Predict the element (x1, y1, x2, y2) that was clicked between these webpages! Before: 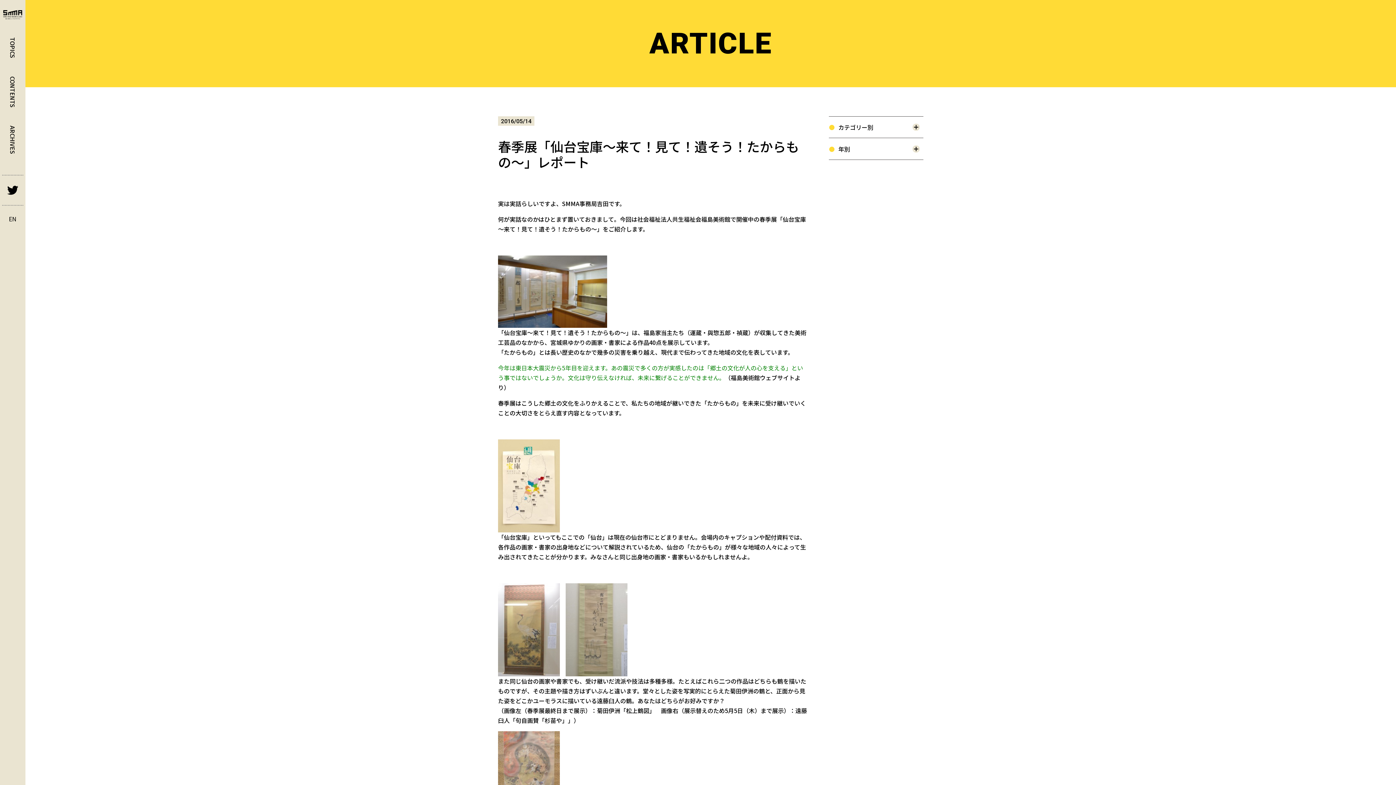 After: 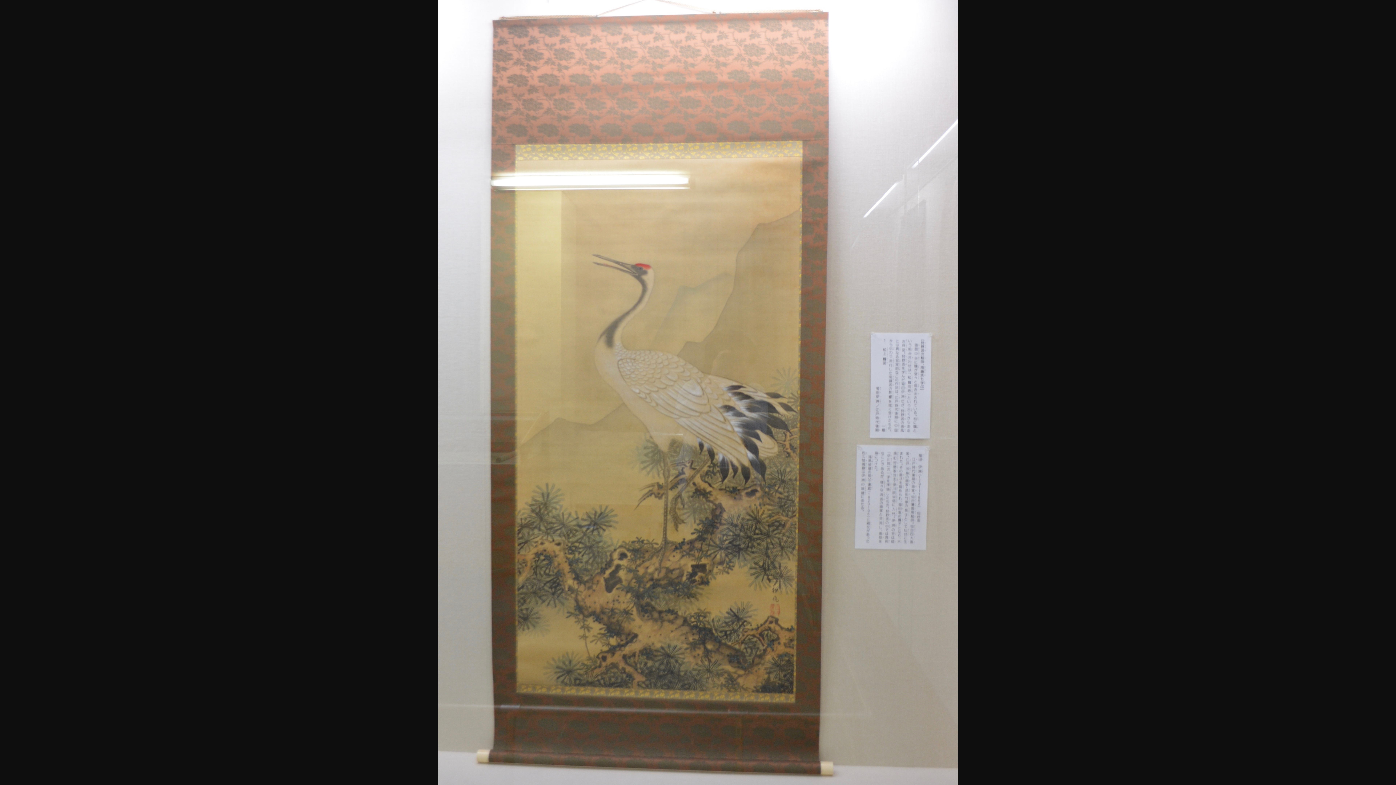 Action: bbox: (498, 667, 560, 676)